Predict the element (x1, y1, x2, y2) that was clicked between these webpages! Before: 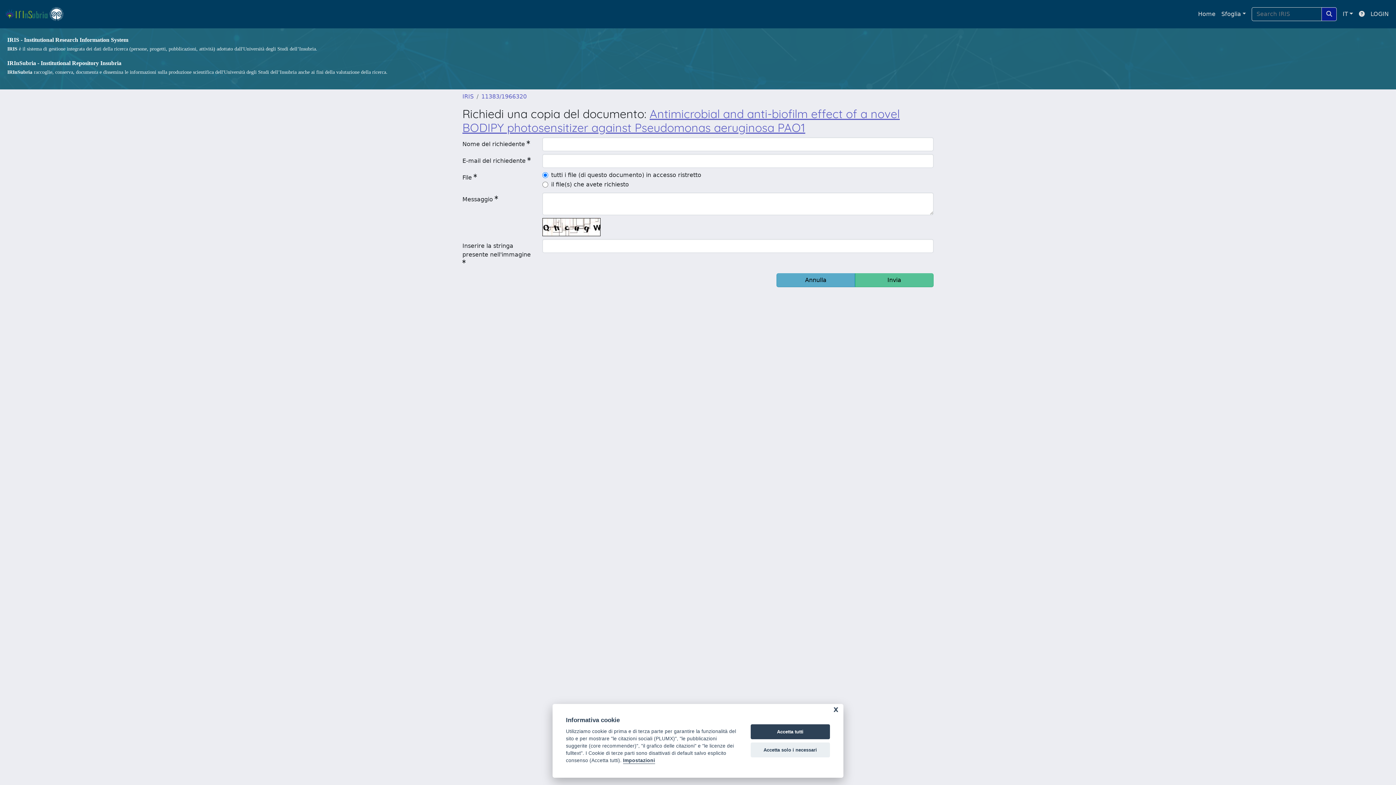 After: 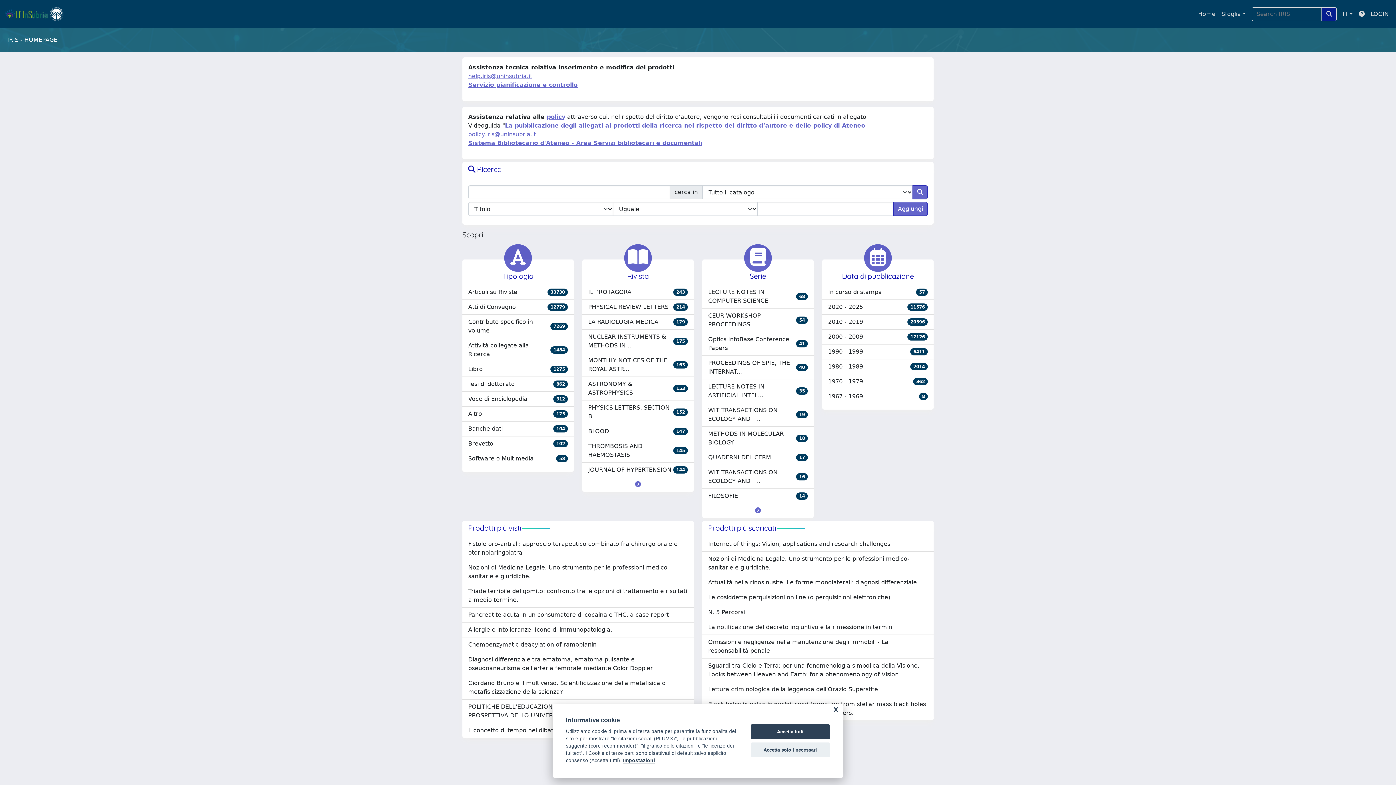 Action: bbox: (462, 93, 473, 100) label: IRIS